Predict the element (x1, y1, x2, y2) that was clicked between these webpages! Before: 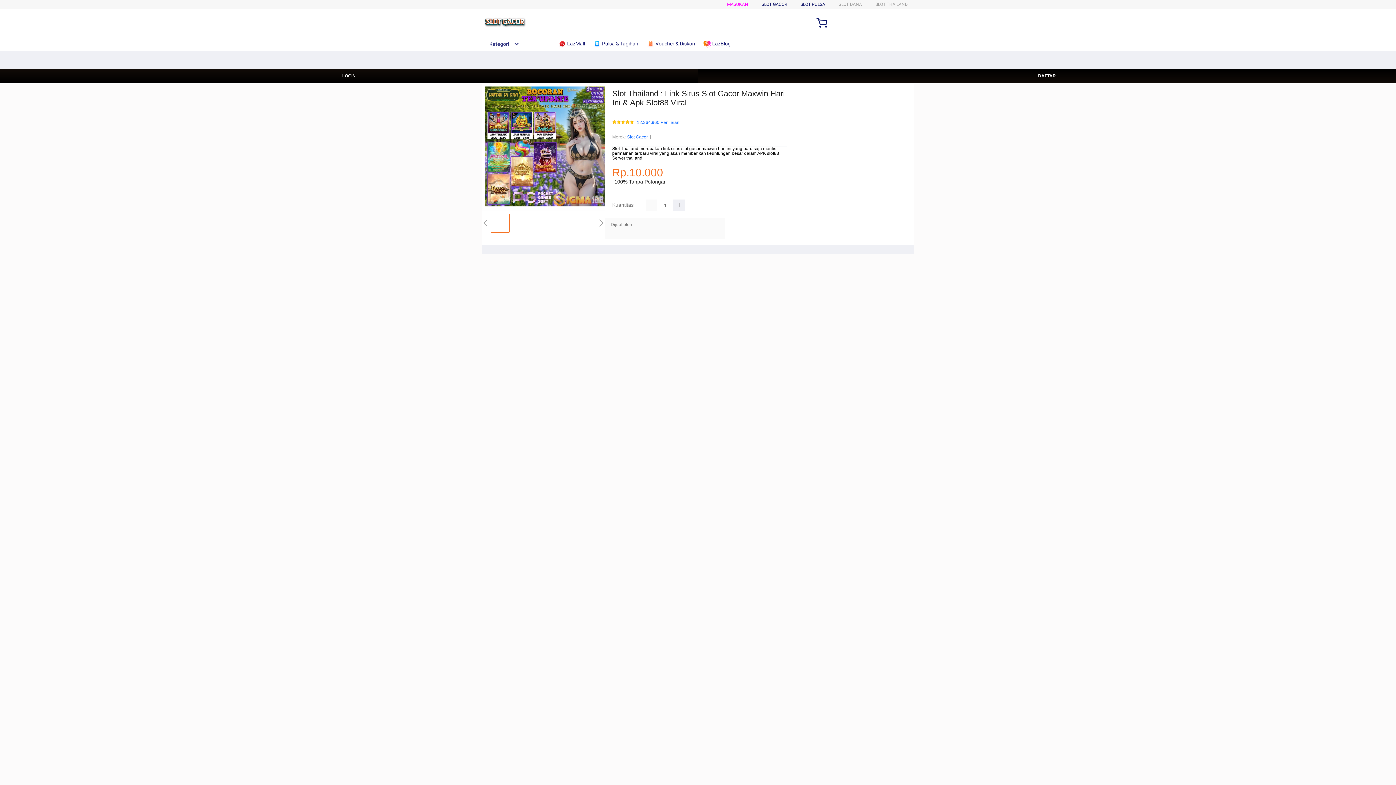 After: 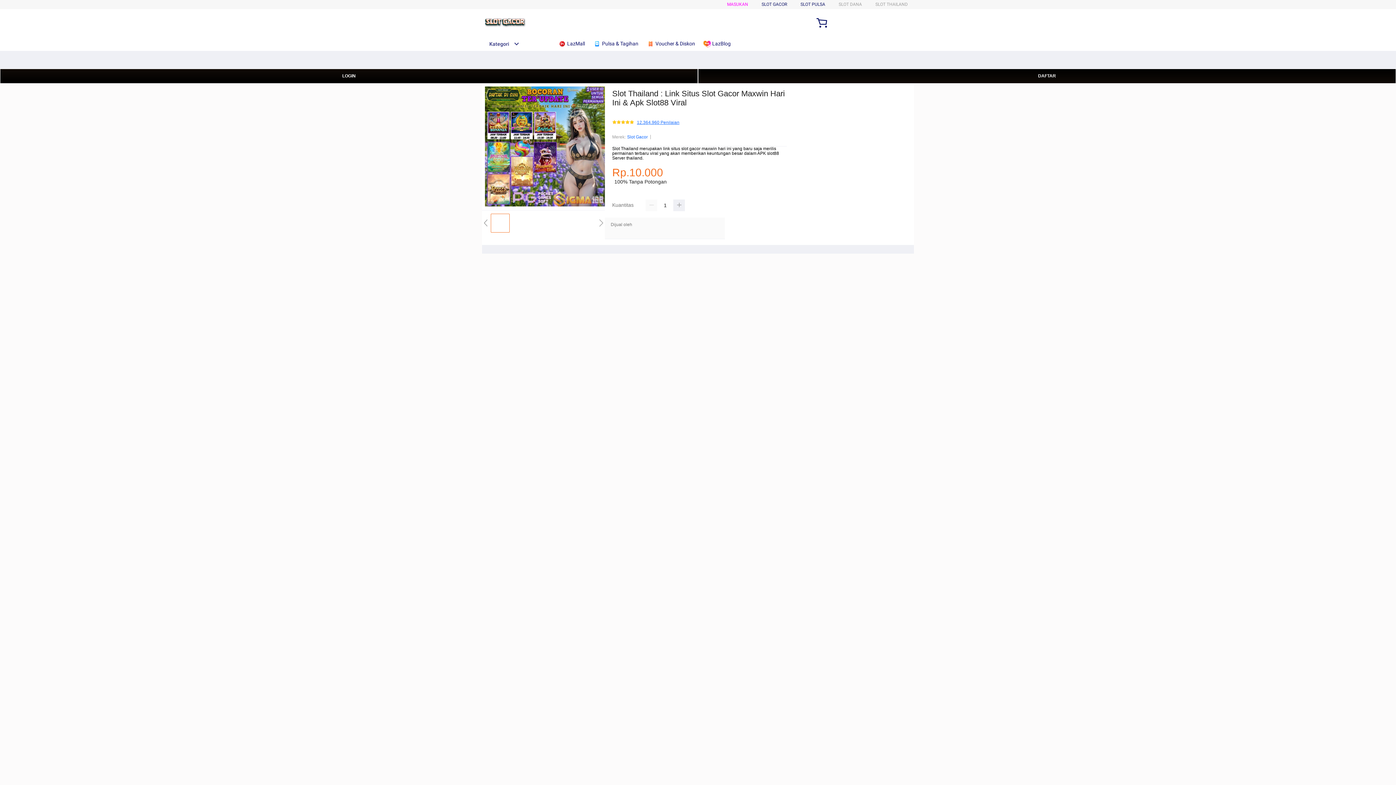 Action: bbox: (637, 120, 679, 125) label: 12.364.960 Penilaian